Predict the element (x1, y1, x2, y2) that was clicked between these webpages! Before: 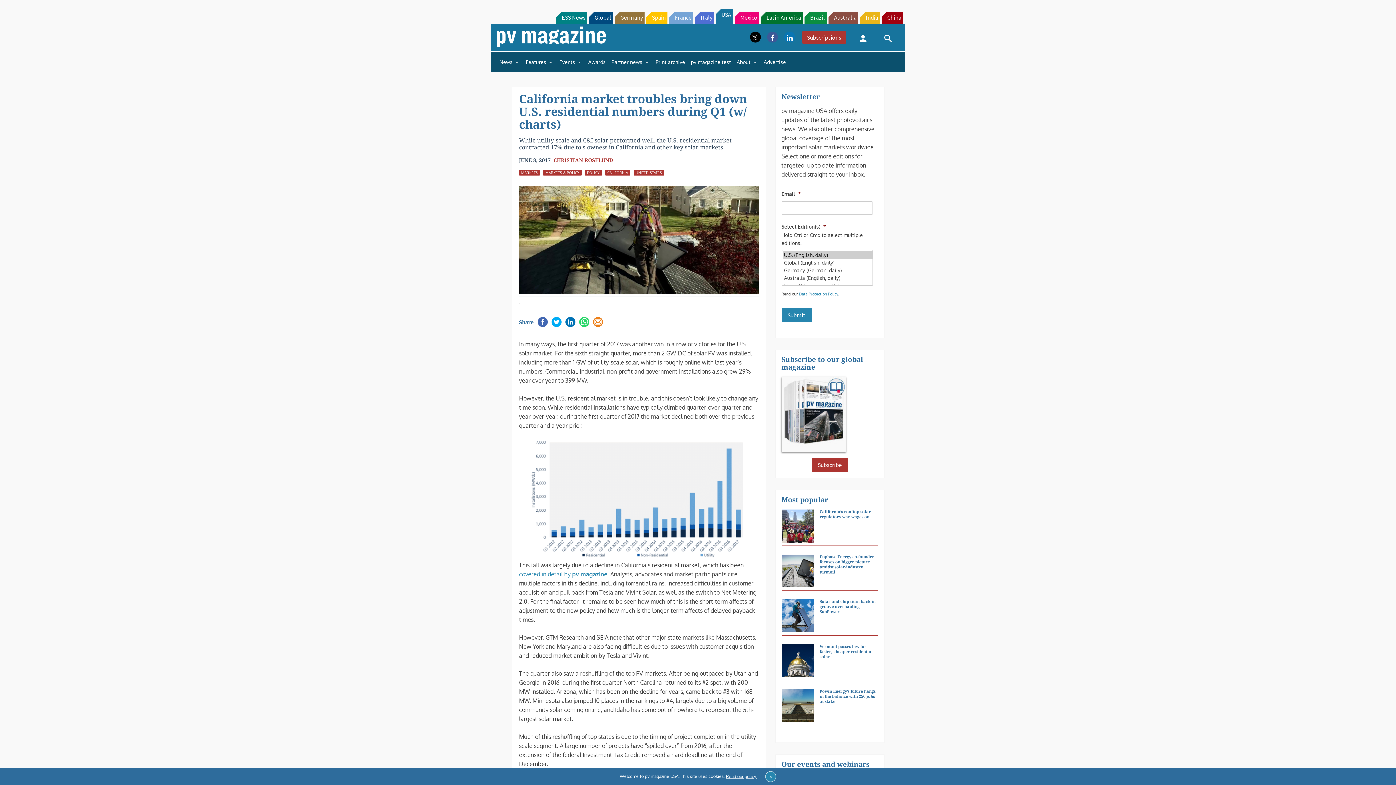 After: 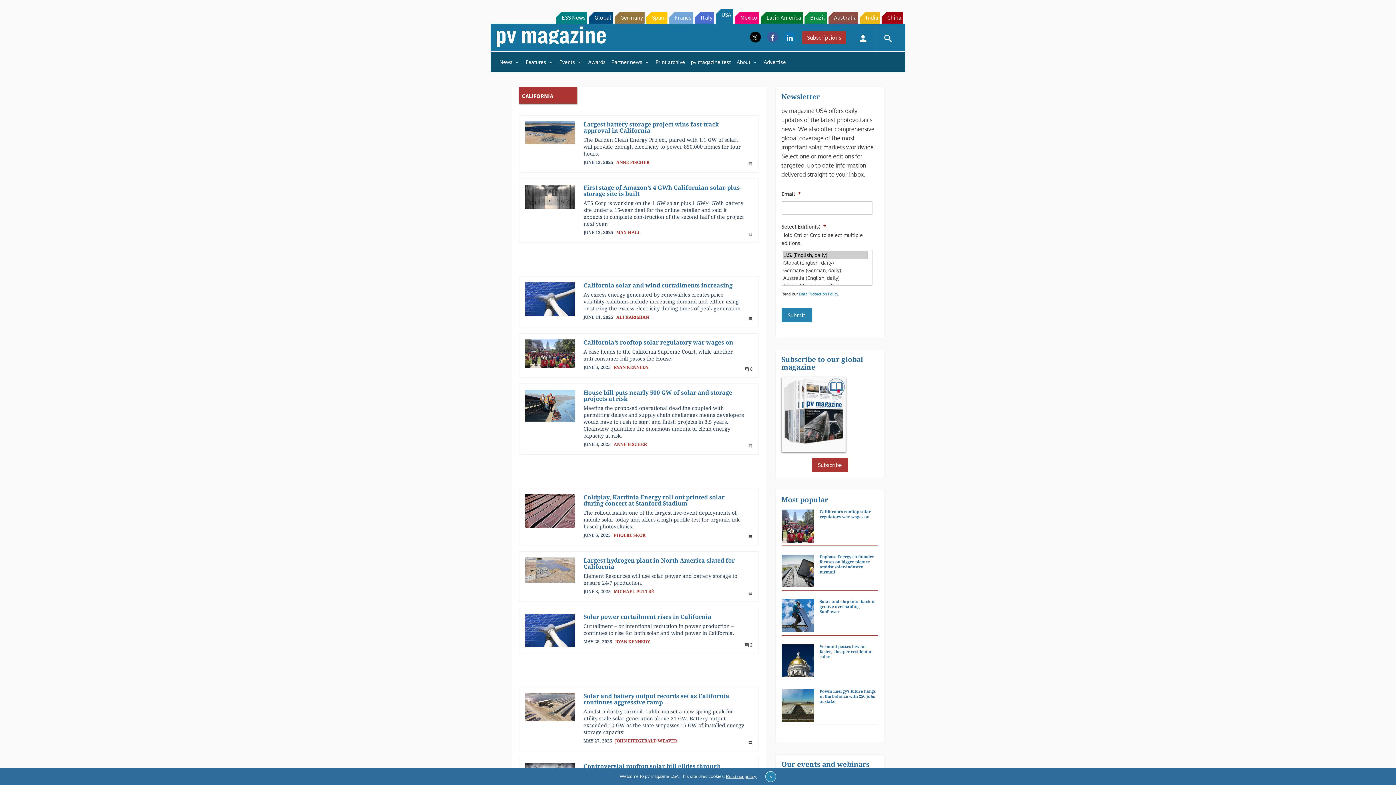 Action: label: CALIFORNIA bbox: (605, 175, 630, 181)